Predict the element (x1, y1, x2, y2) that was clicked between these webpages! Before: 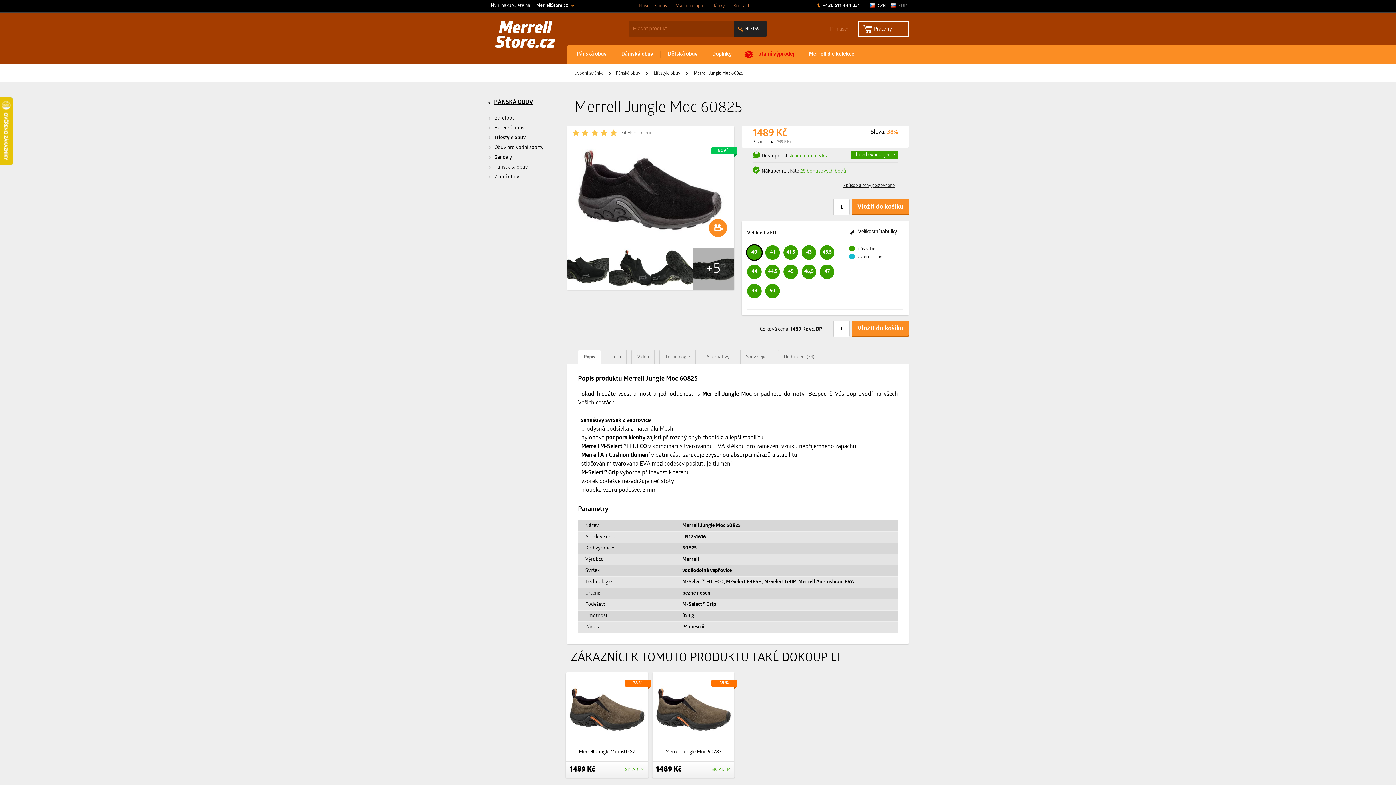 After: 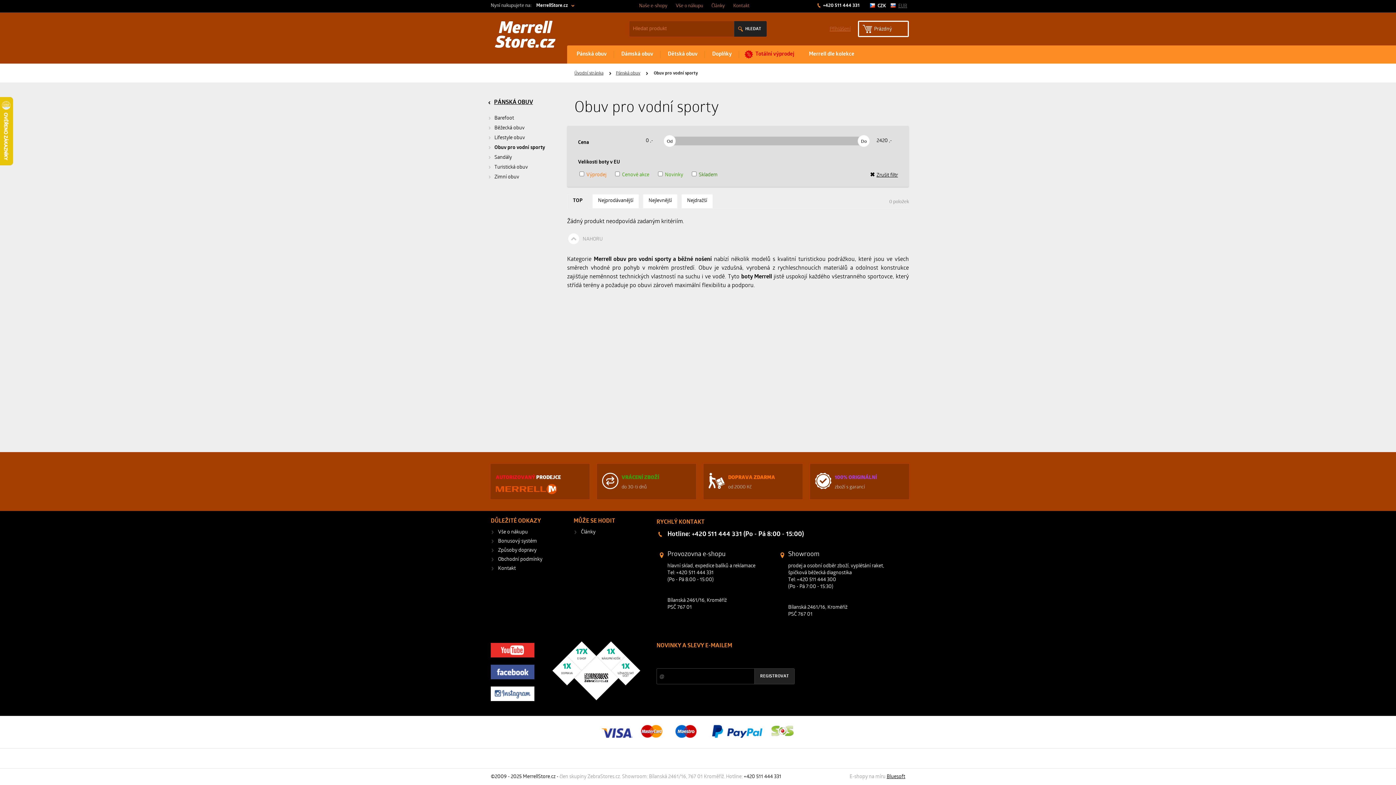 Action: bbox: (487, 142, 543, 152) label: Obuv pro vodní sporty